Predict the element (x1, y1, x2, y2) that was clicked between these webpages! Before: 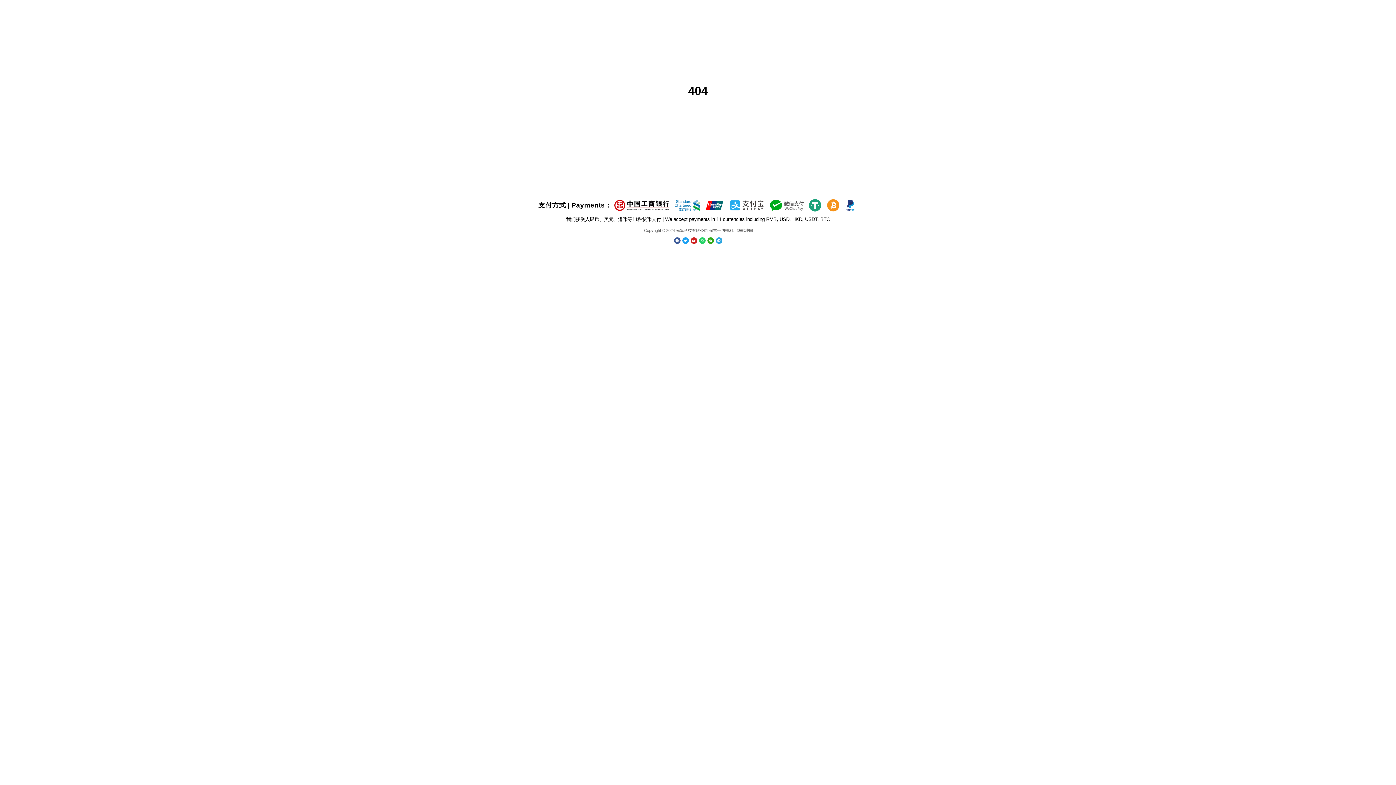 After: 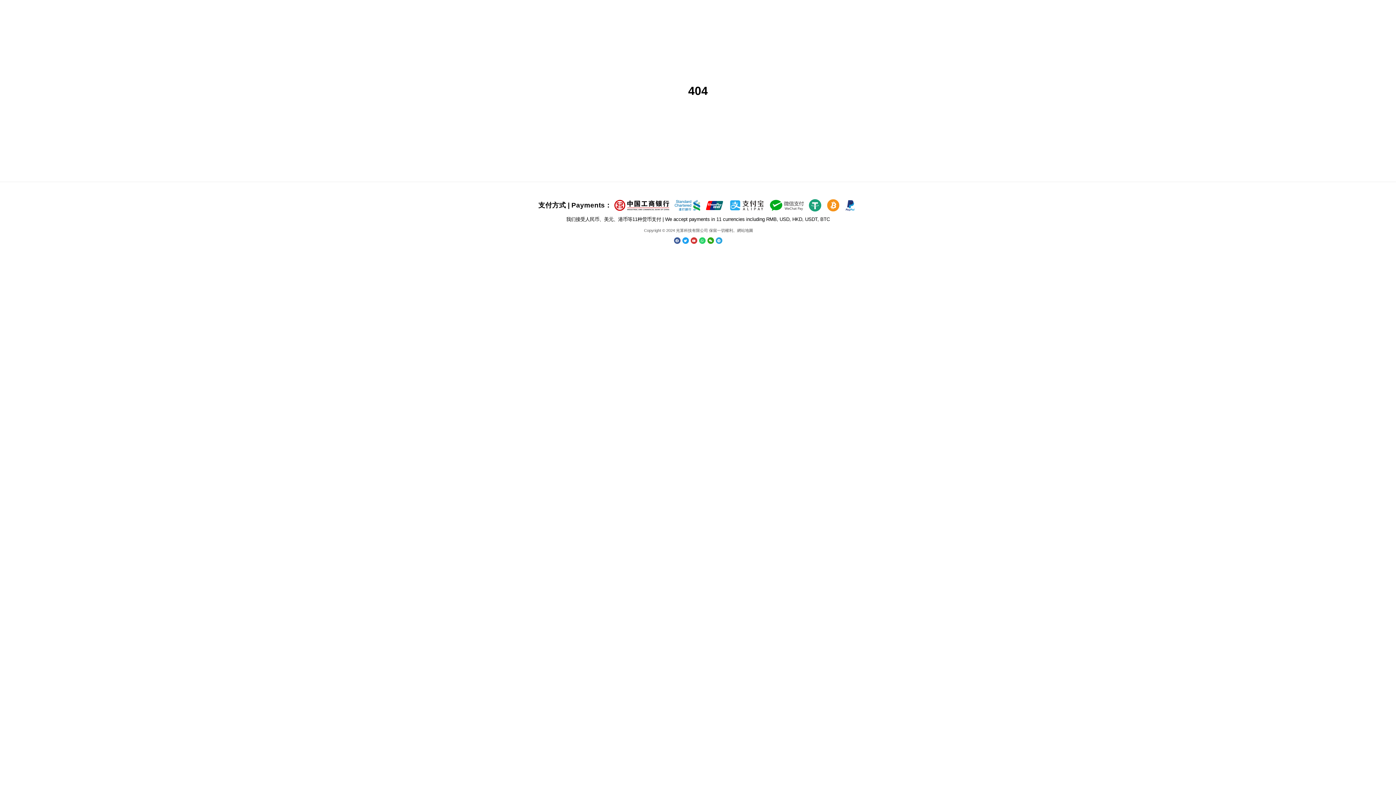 Action: label: Youtube bbox: (690, 237, 697, 244)